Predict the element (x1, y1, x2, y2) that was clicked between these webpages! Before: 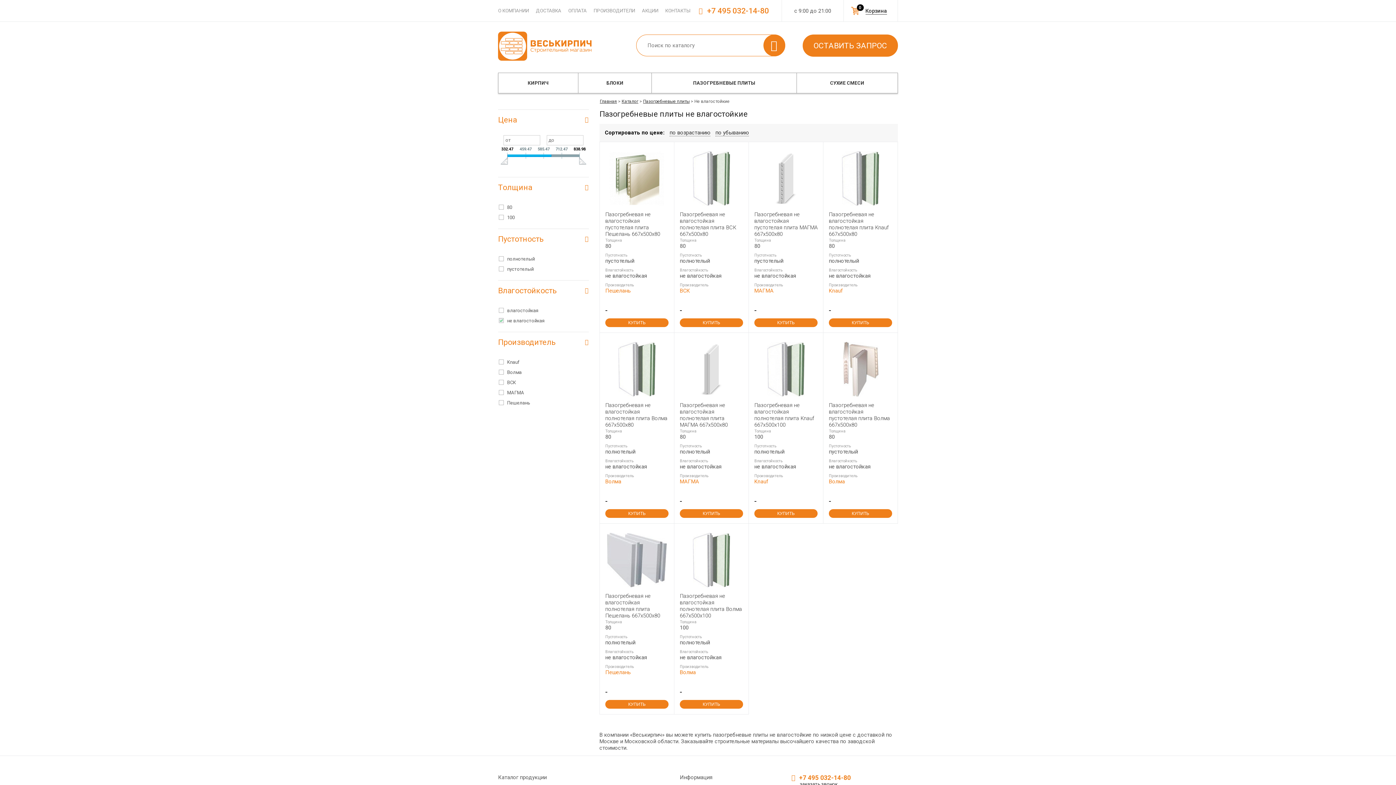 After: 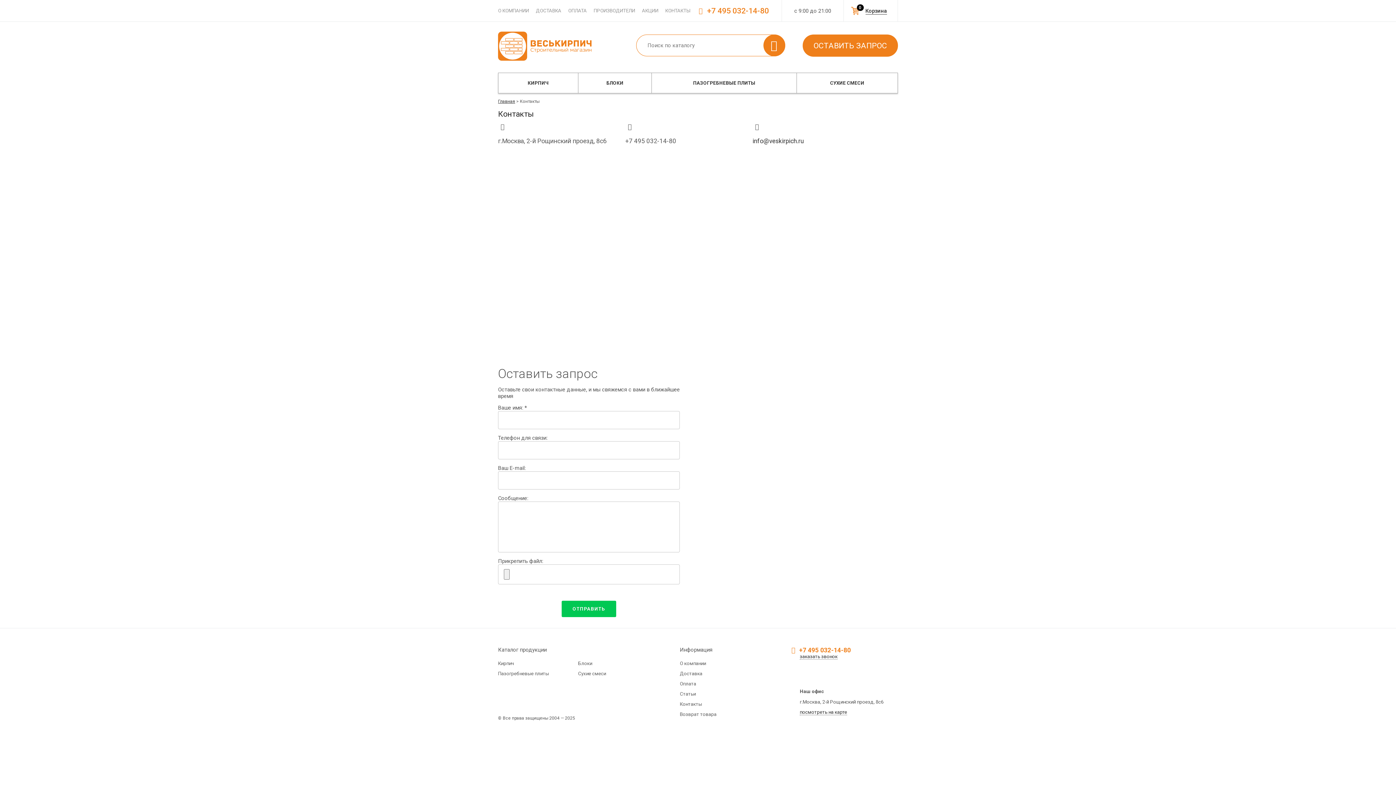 Action: bbox: (665, 8, 690, 13) label: КОНТАКТЫ